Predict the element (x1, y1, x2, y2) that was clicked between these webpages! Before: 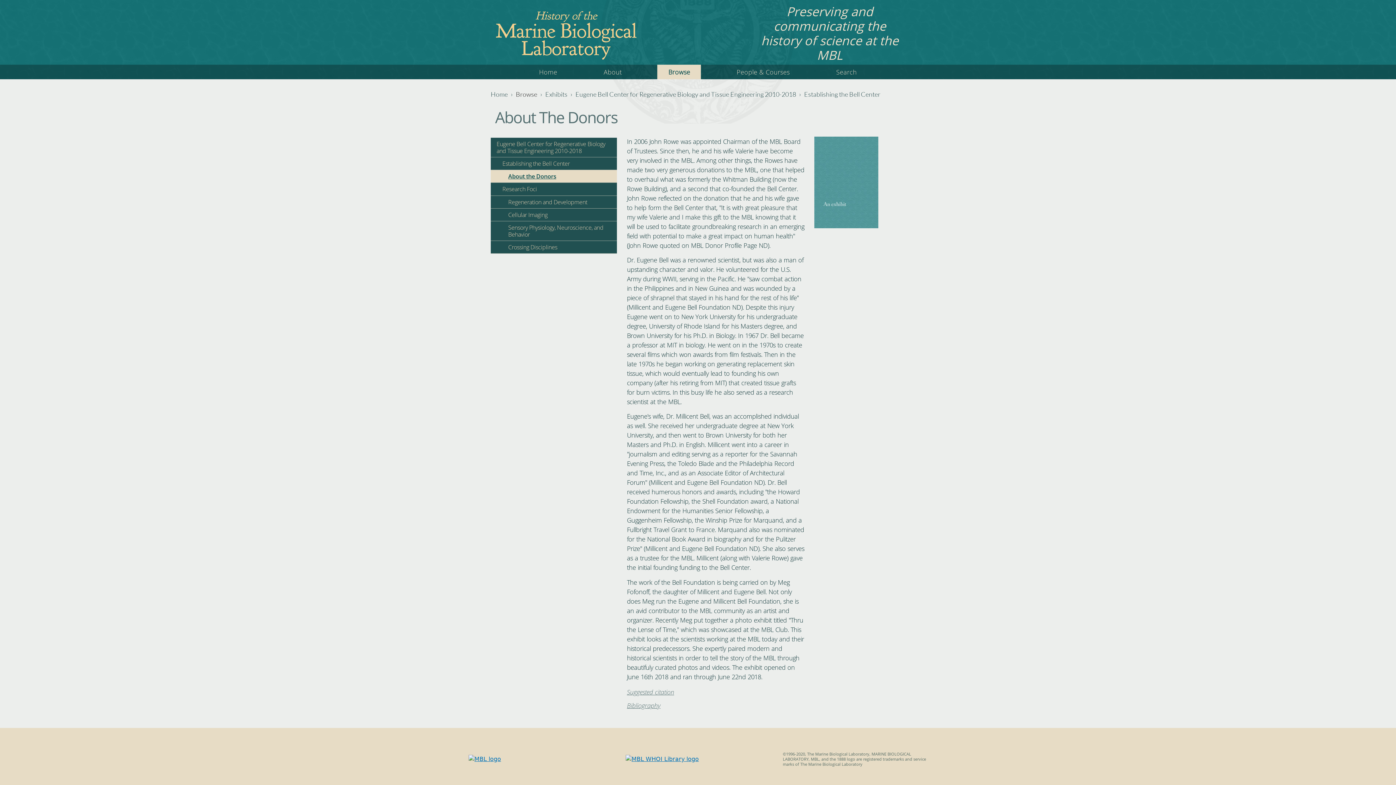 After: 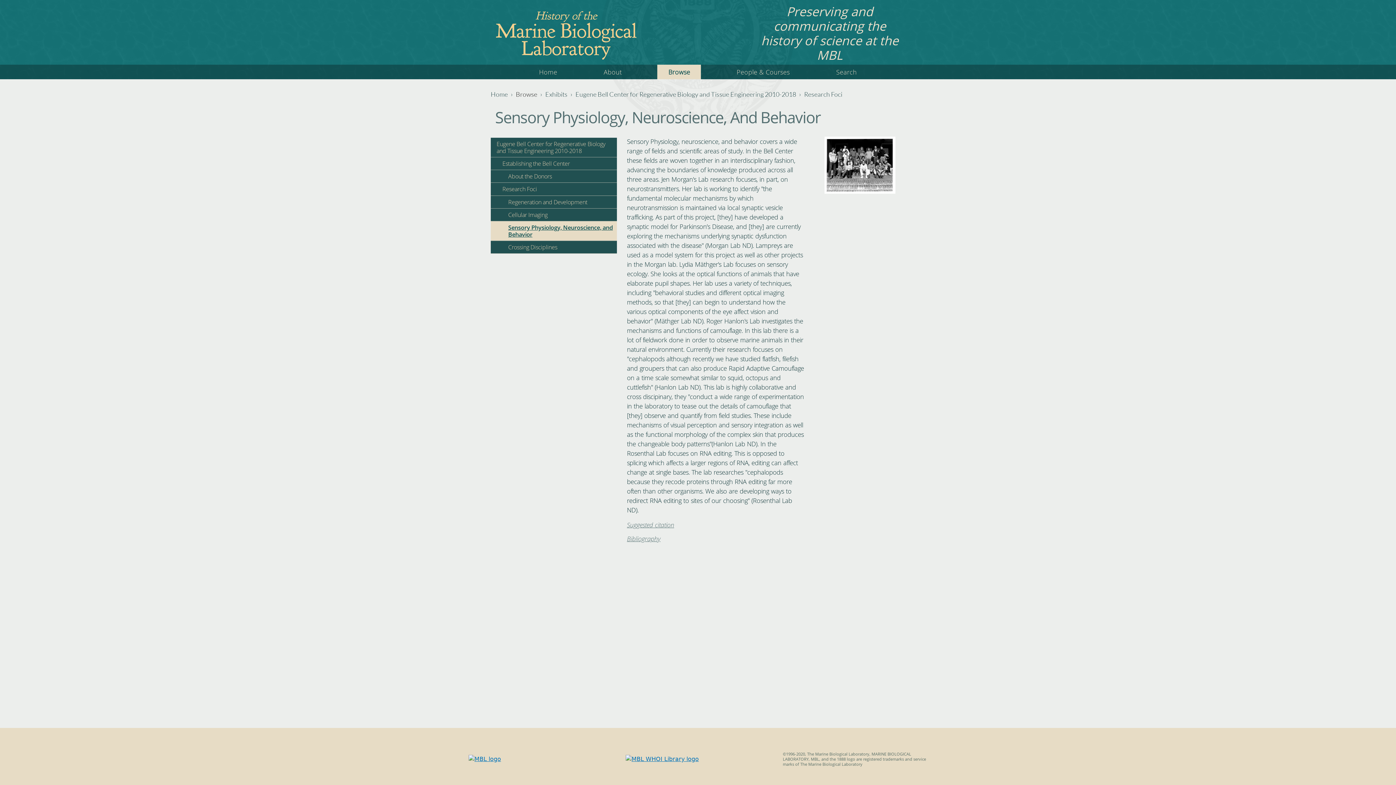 Action: label: Sensory Physiology, Neuroscience, and Behavior bbox: (490, 221, 617, 241)